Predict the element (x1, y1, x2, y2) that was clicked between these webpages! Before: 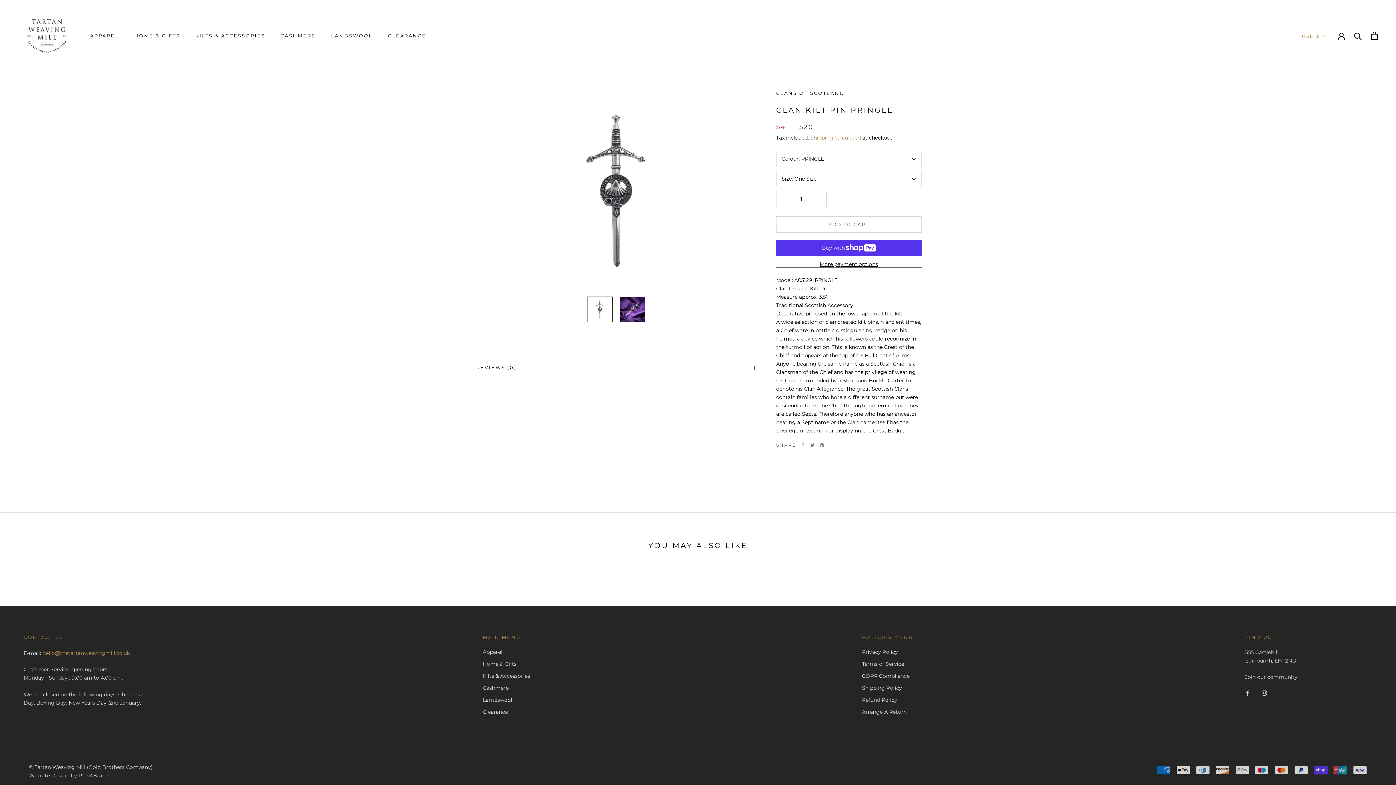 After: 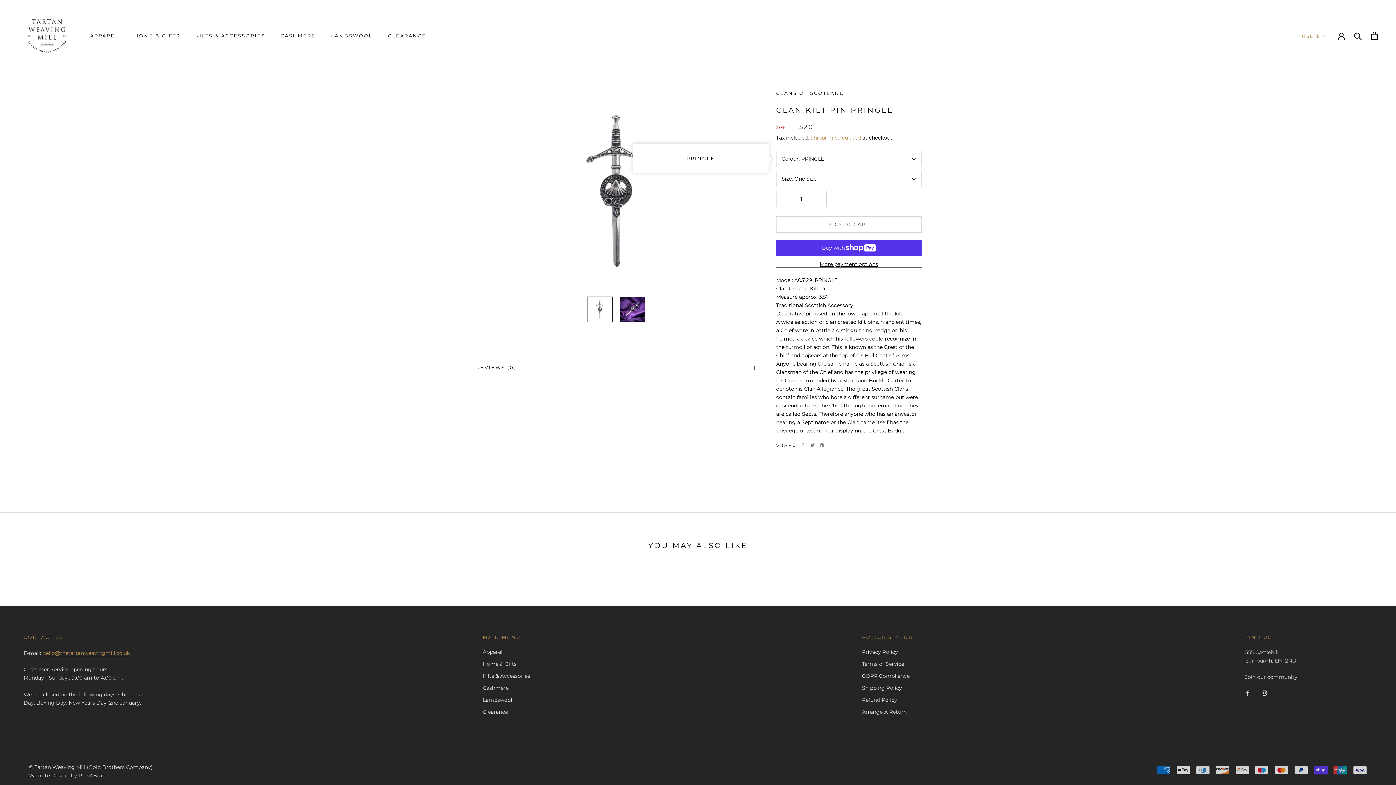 Action: label: Colour: PRINGLE bbox: (776, 150, 921, 167)